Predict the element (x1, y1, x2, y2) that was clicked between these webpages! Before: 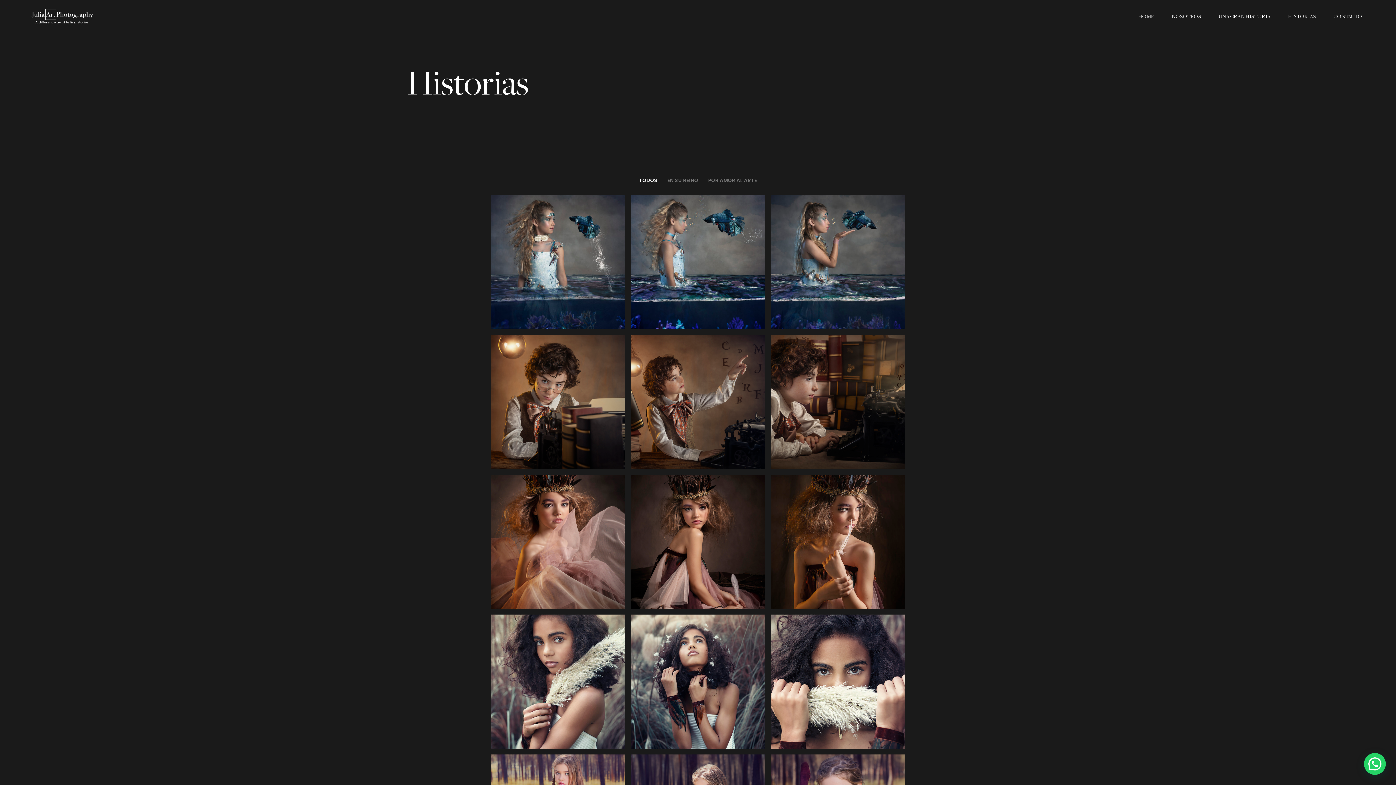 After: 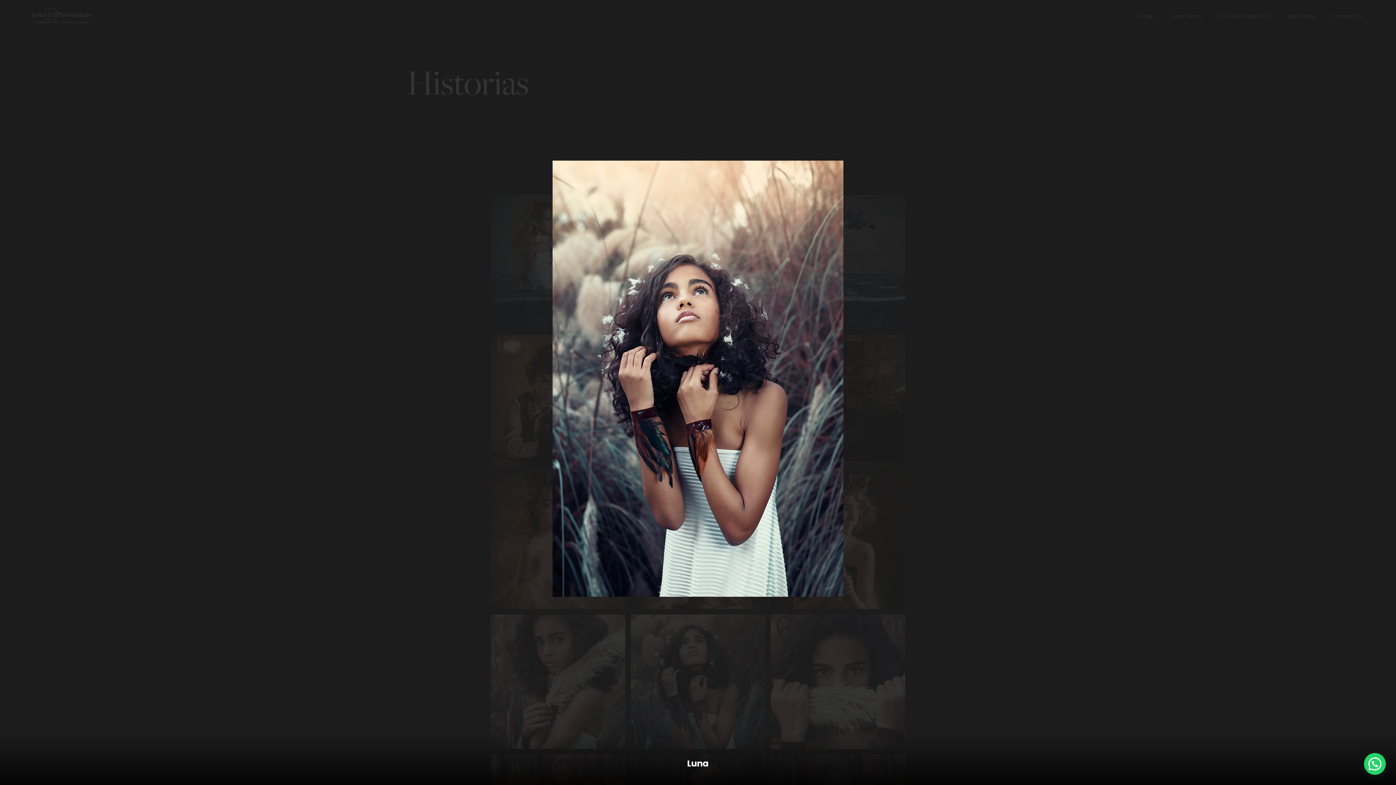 Action: bbox: (630, 614, 765, 749) label: EN SU REINO
Luna